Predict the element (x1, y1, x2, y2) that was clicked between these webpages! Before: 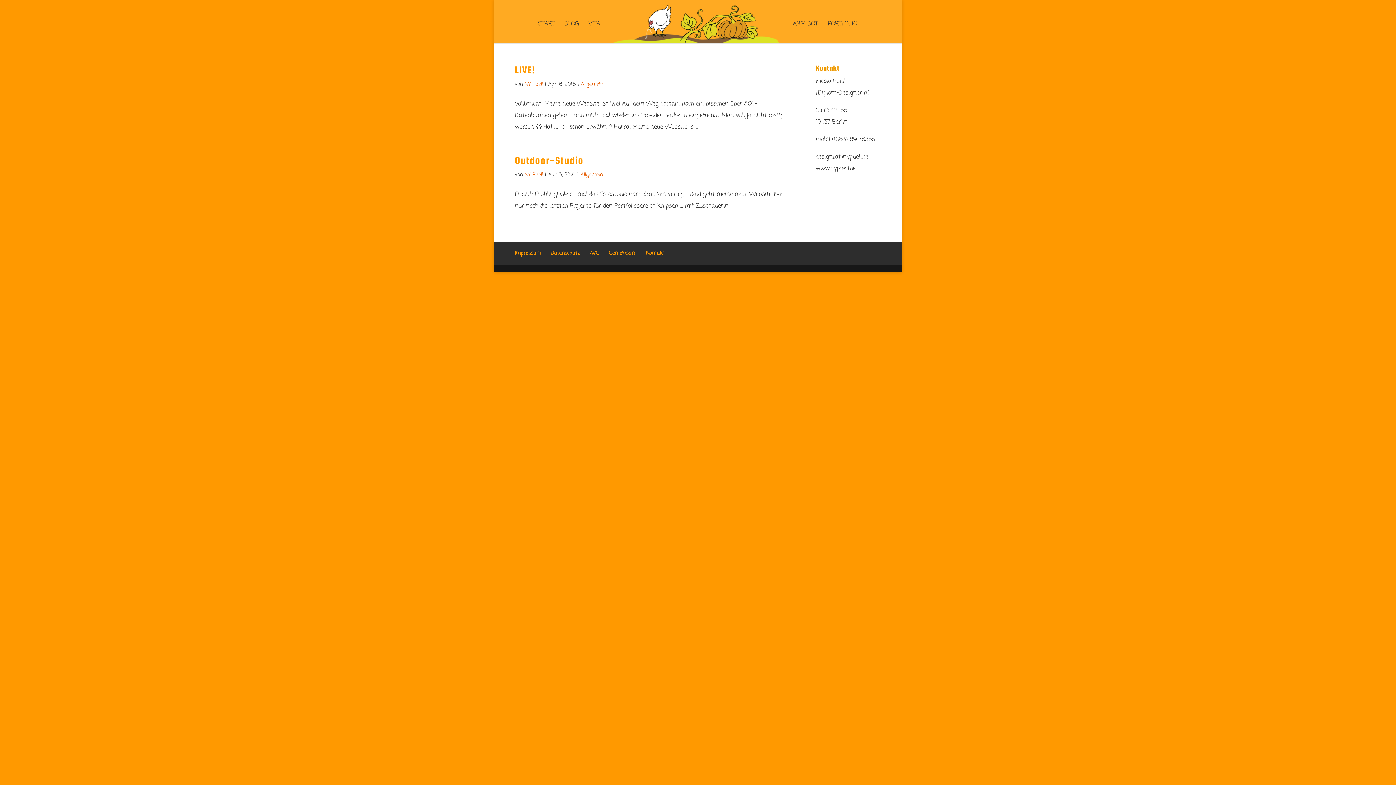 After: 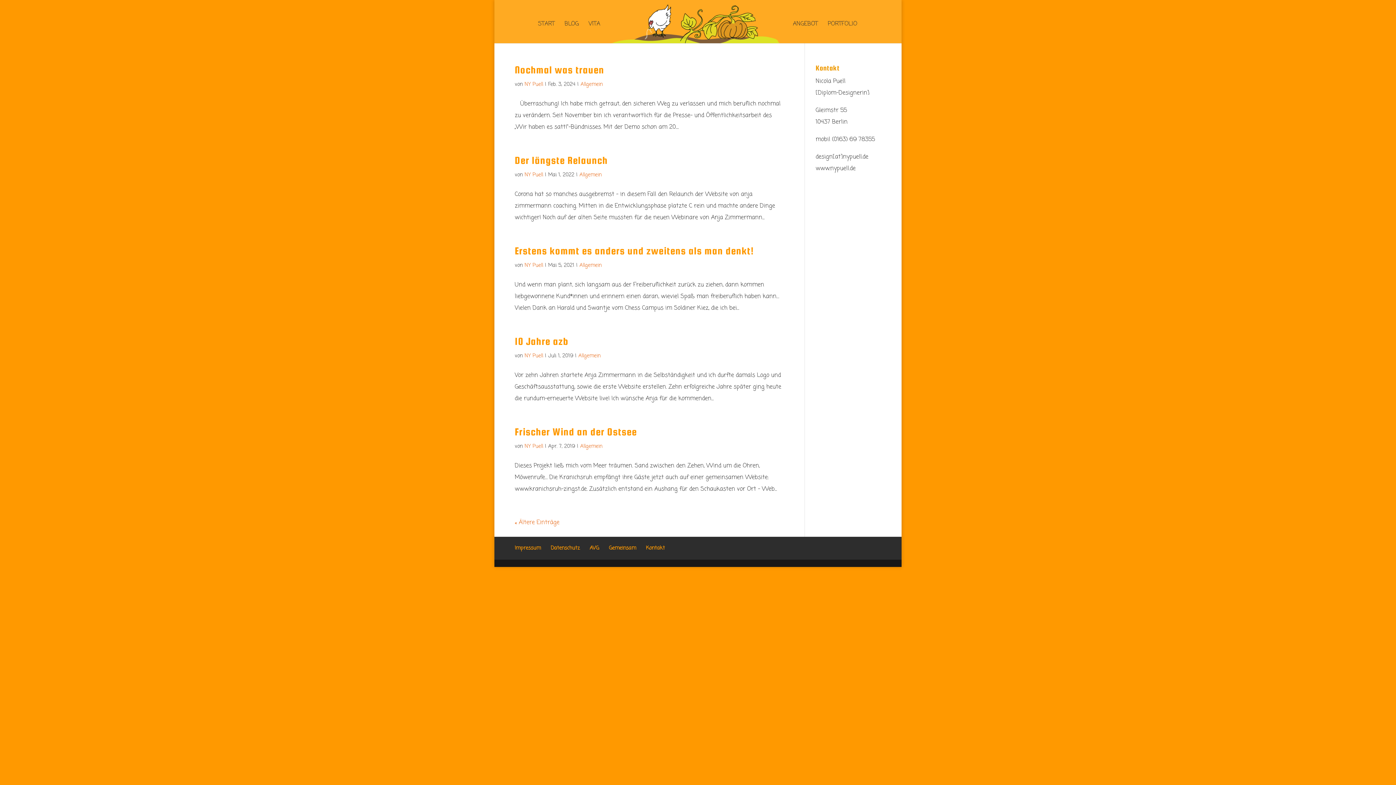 Action: label: NY Puell bbox: (524, 171, 543, 178)